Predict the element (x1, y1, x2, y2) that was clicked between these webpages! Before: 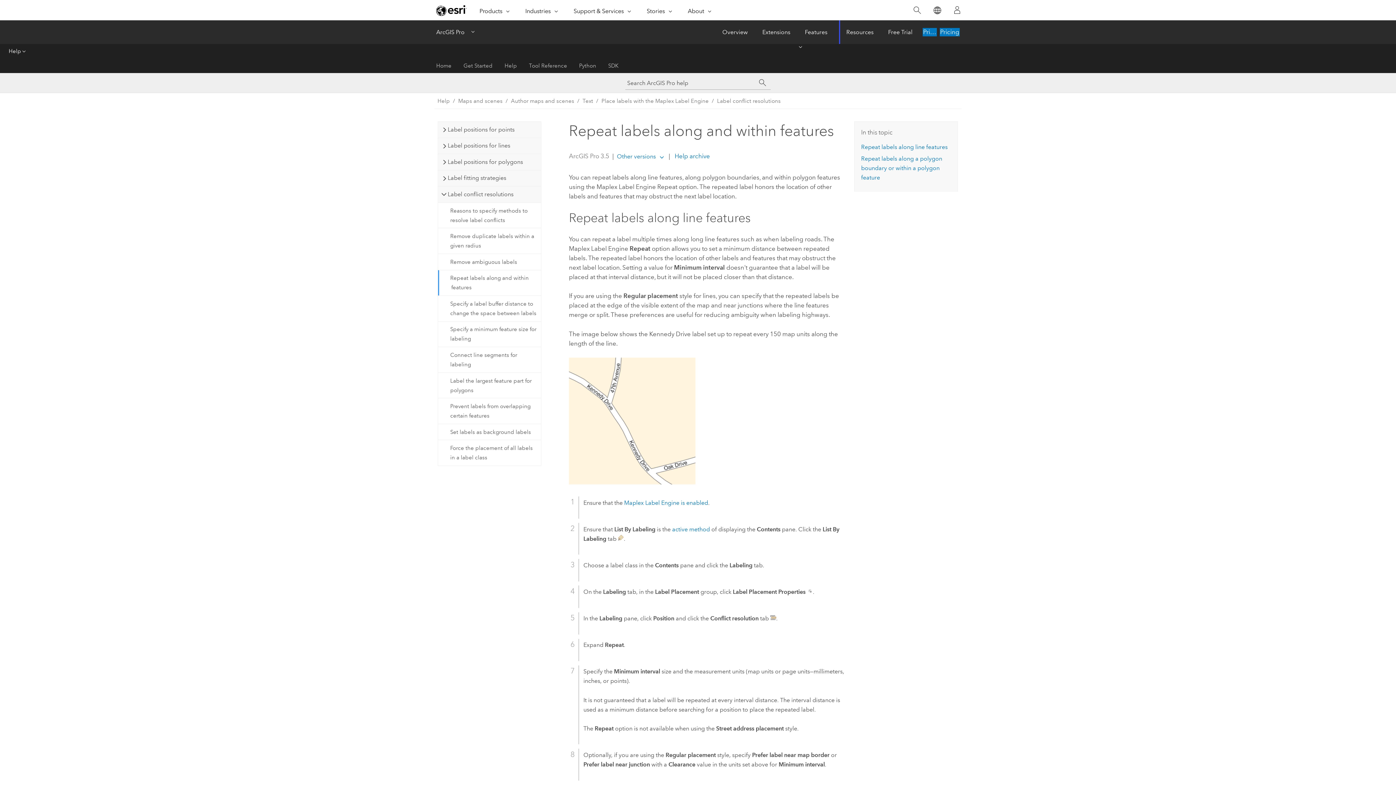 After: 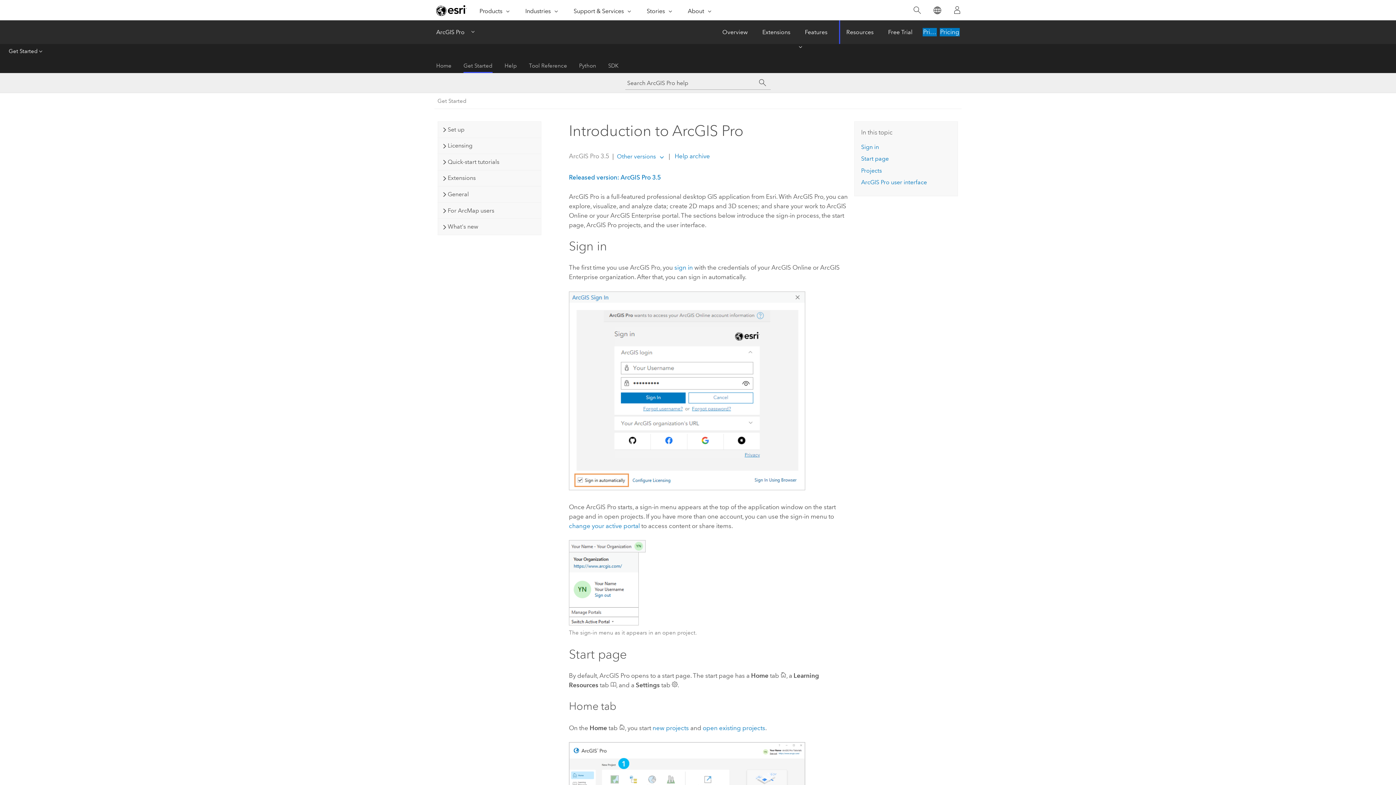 Action: bbox: (463, 58, 492, 73) label: Get Started